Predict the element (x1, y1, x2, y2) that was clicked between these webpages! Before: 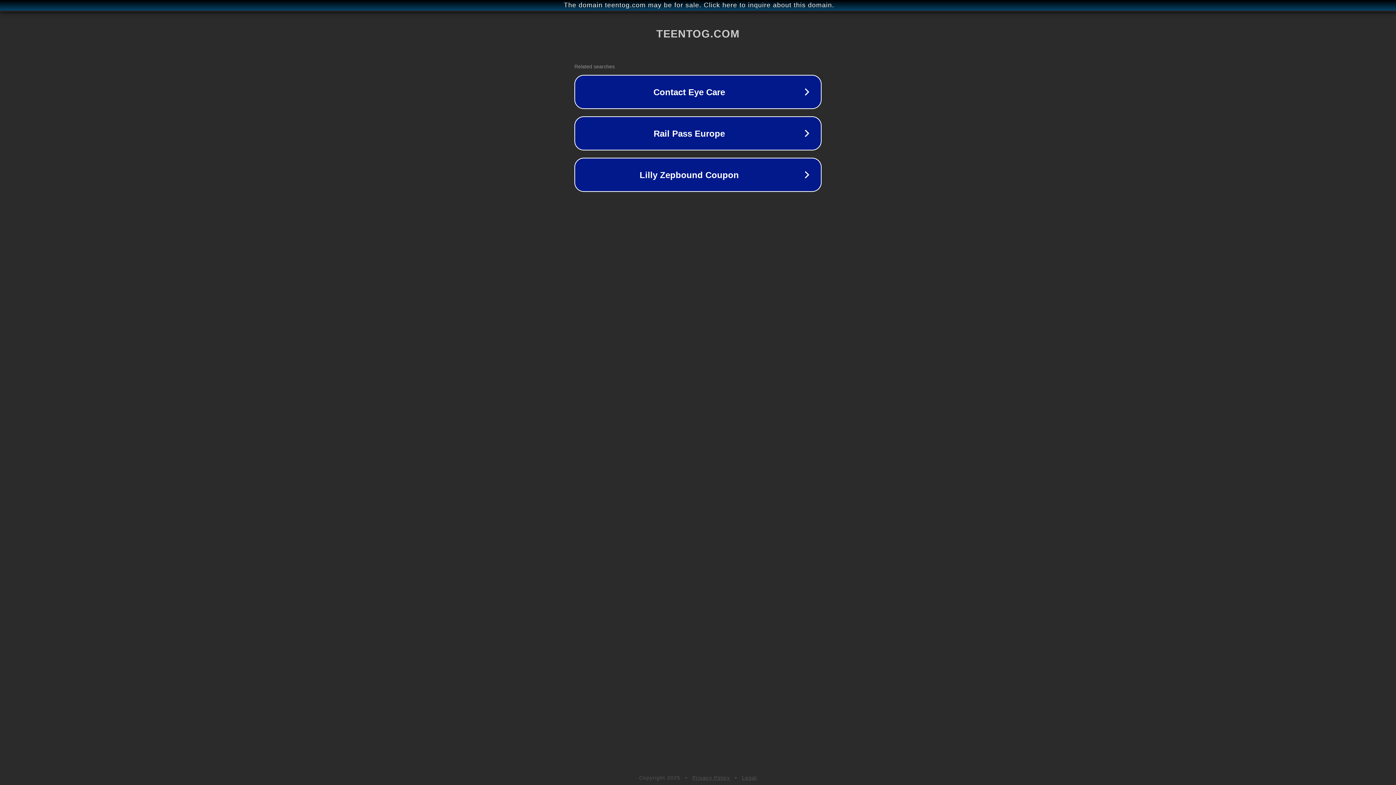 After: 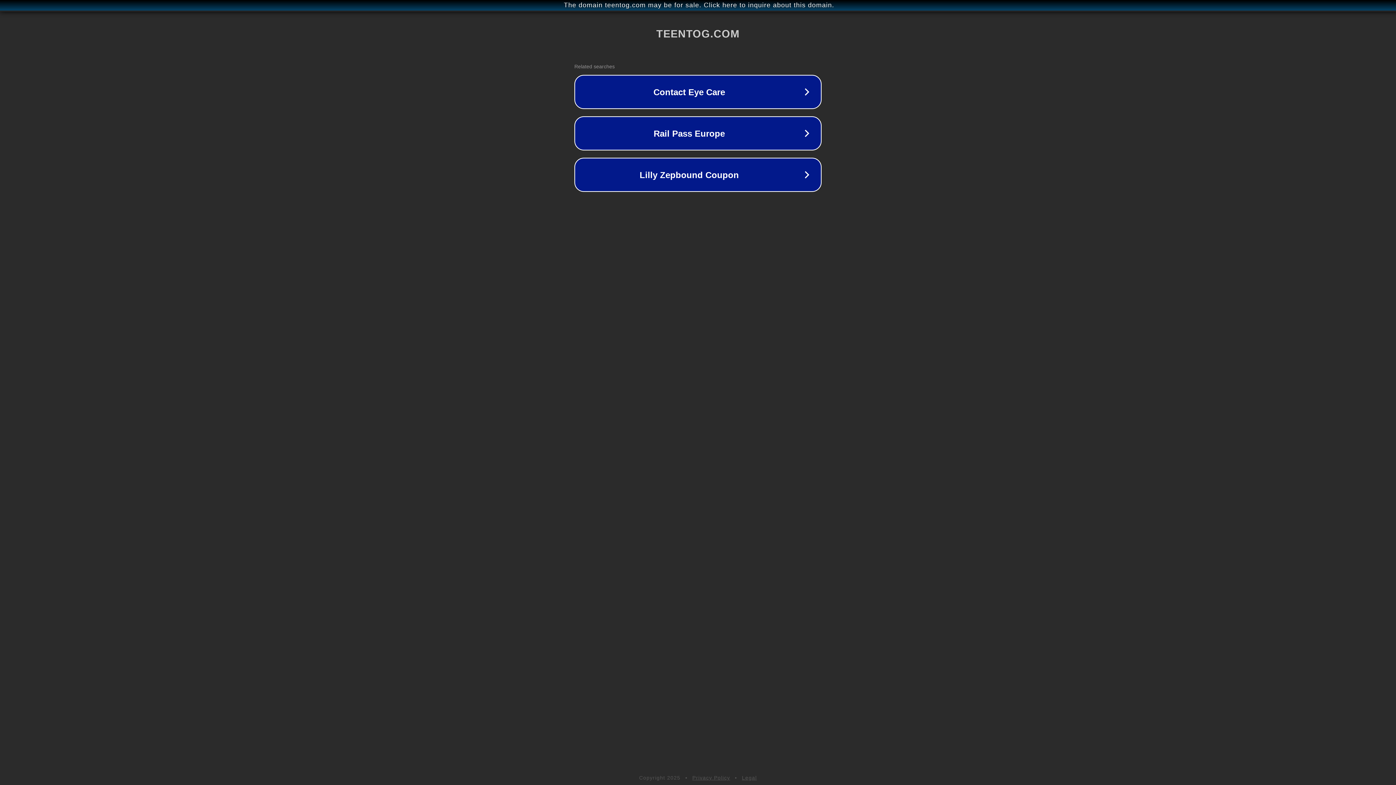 Action: label: Legal bbox: (742, 775, 757, 781)